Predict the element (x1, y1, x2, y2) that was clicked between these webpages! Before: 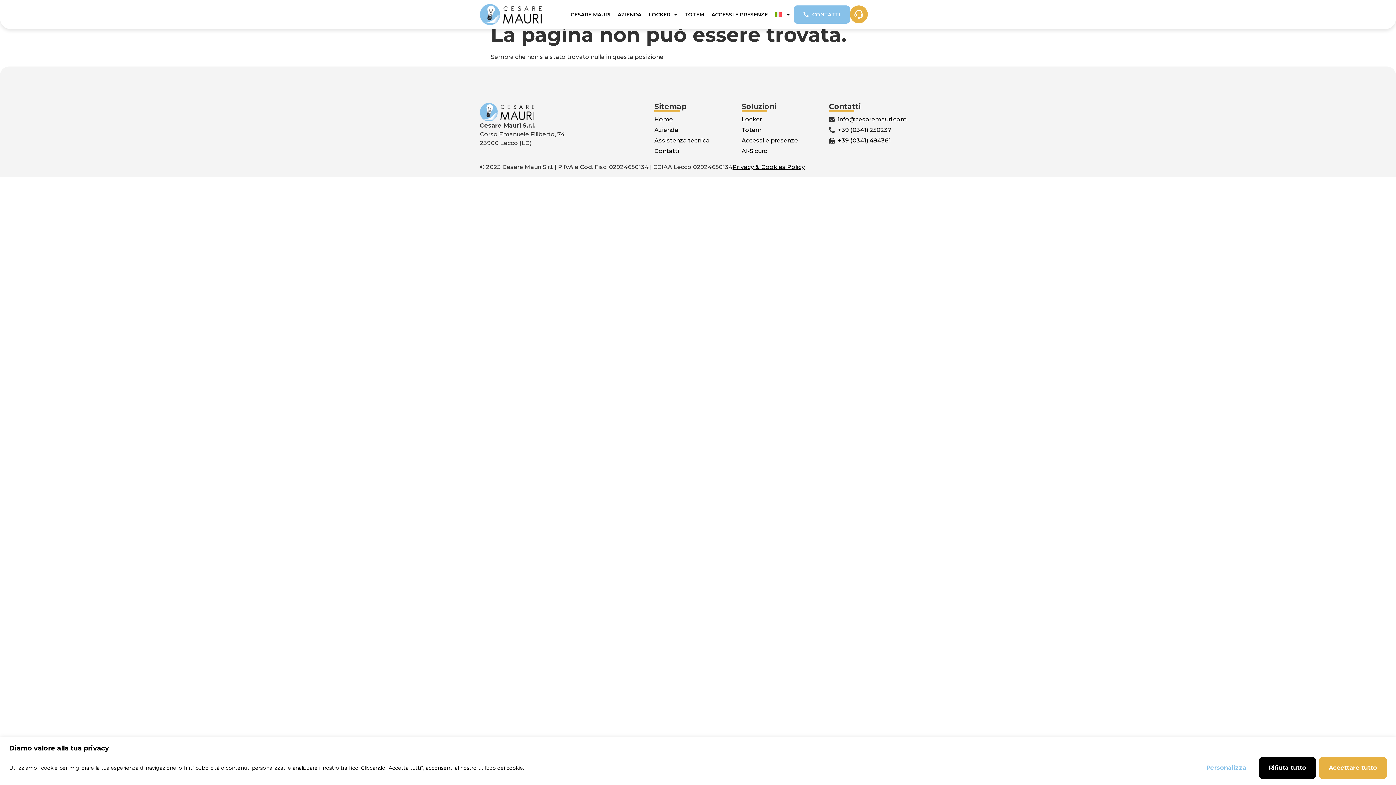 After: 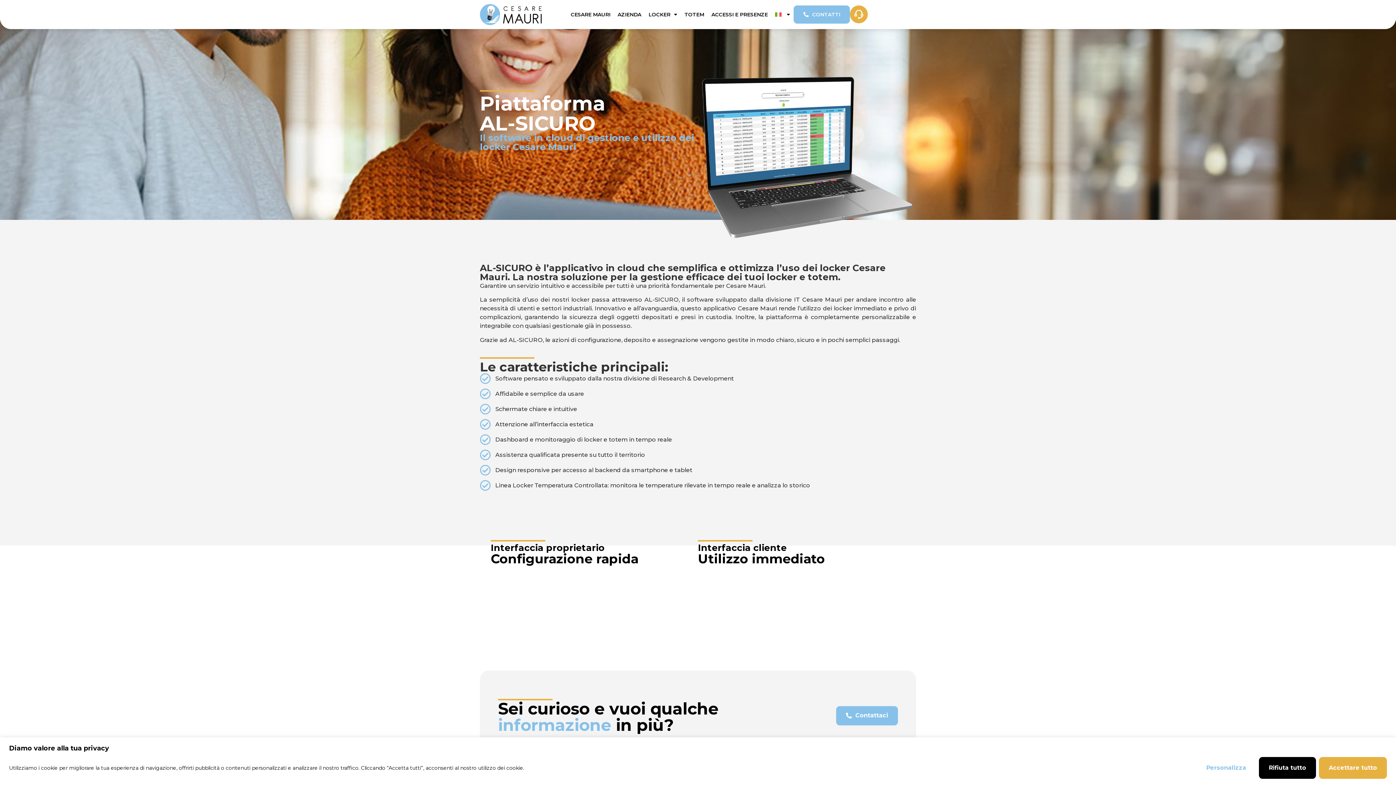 Action: label: Al-Sicuro bbox: (741, 147, 829, 155)